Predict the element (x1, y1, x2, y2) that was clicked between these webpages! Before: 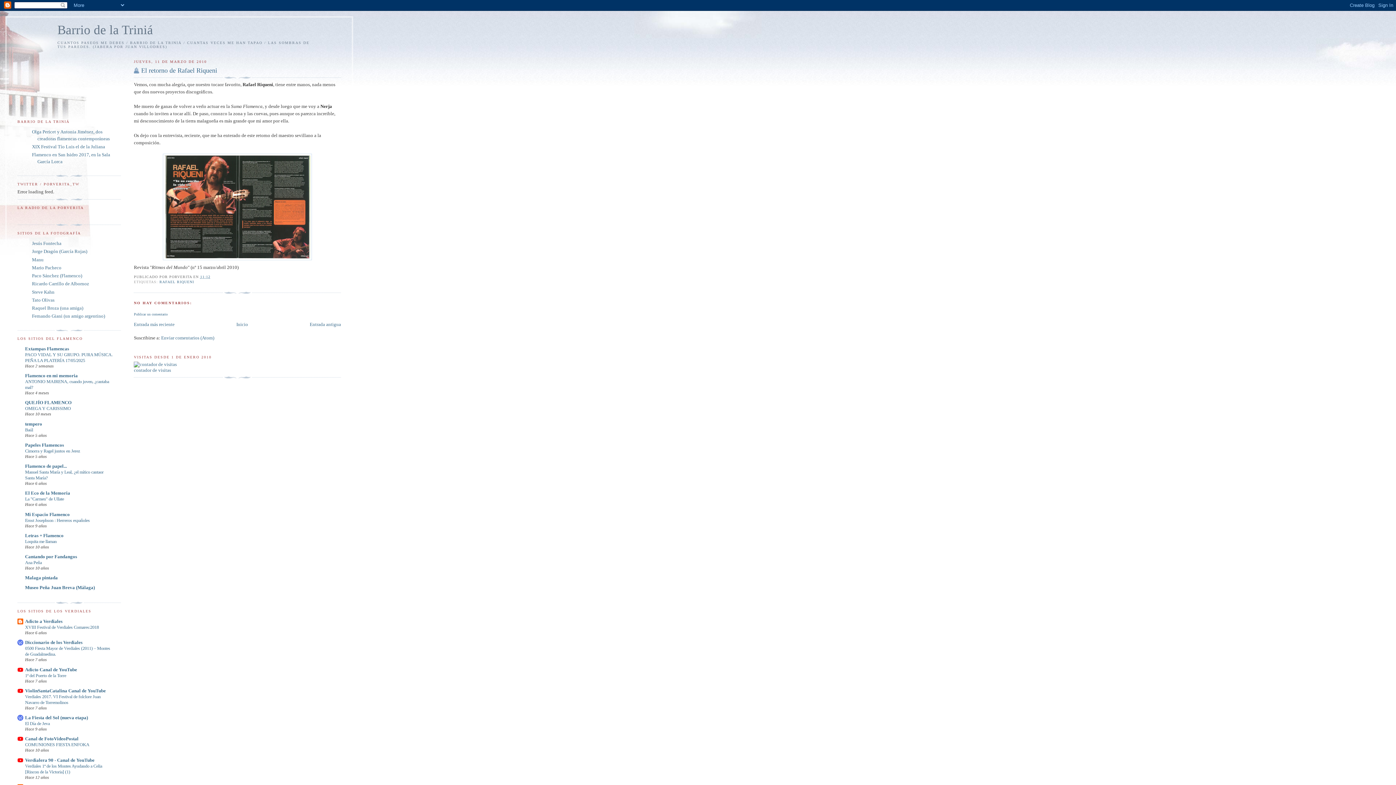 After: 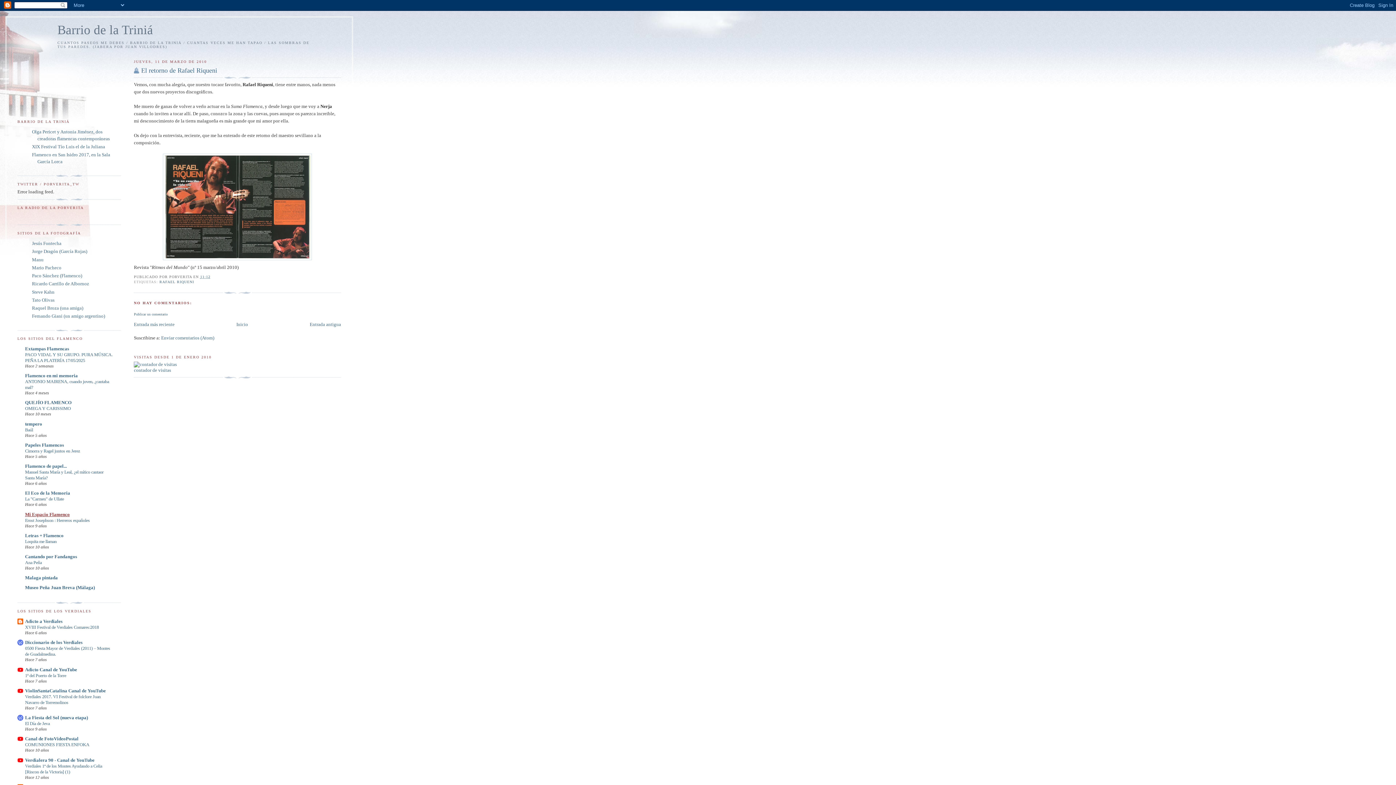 Action: label: Mi Espacio Flamenco bbox: (25, 511, 69, 517)